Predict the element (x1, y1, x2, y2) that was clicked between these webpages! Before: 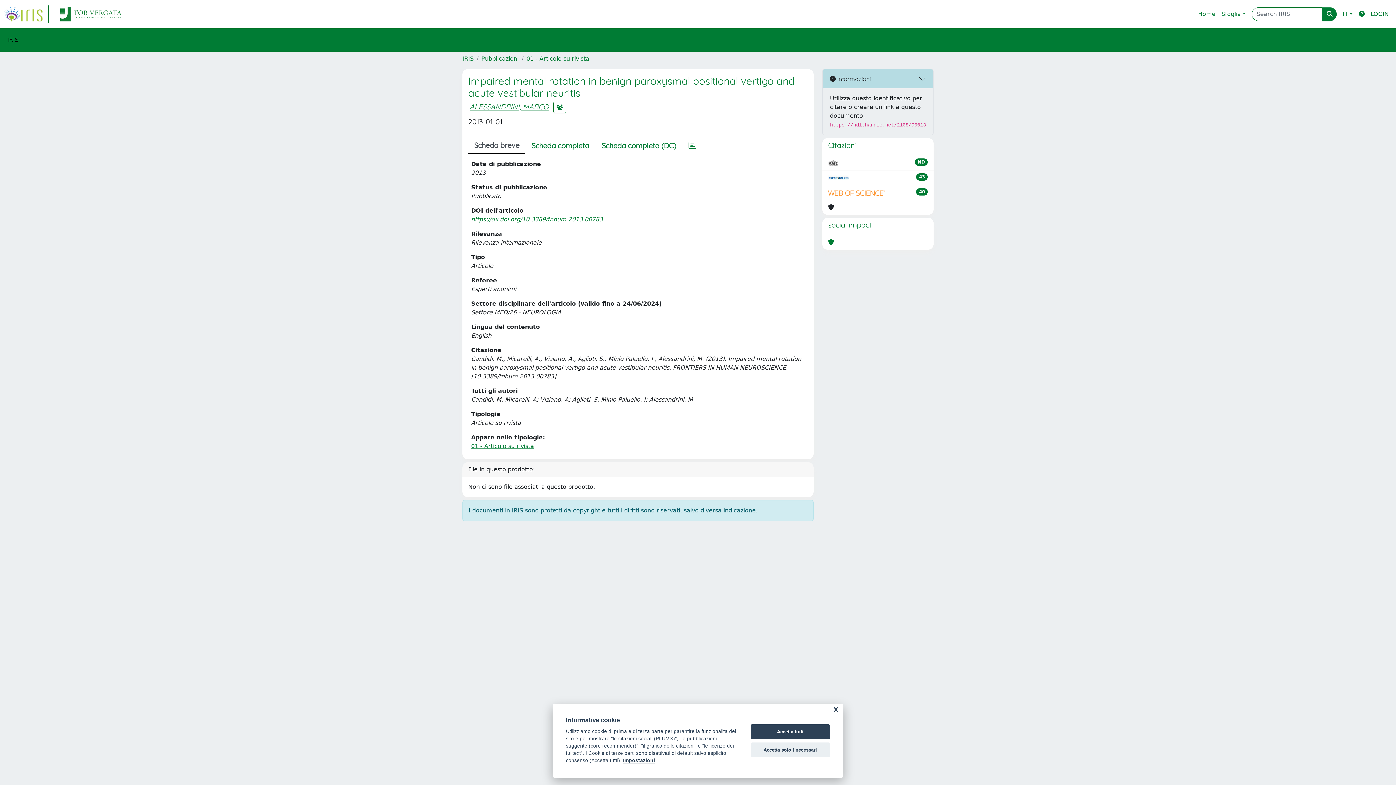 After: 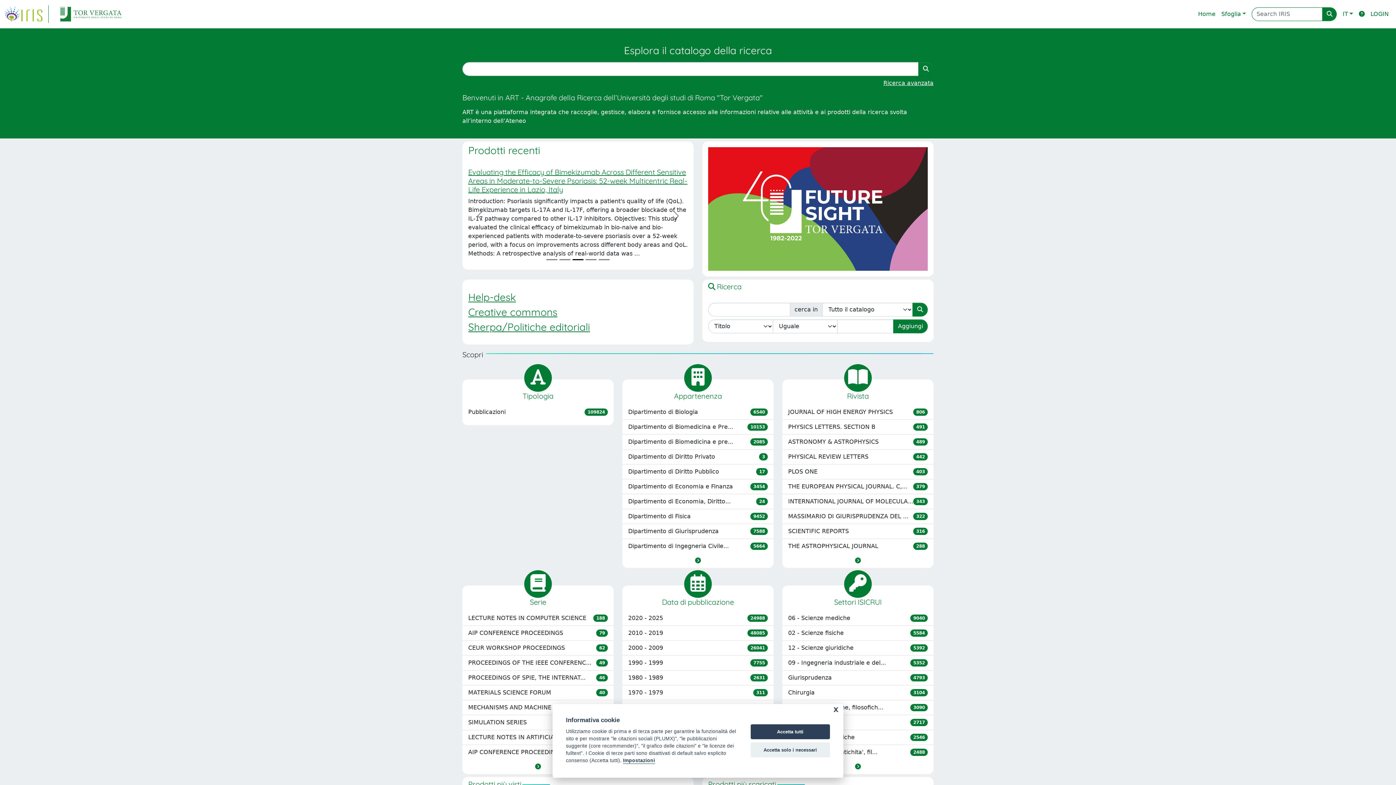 Action: bbox: (462, 55, 473, 62) label: IRIS